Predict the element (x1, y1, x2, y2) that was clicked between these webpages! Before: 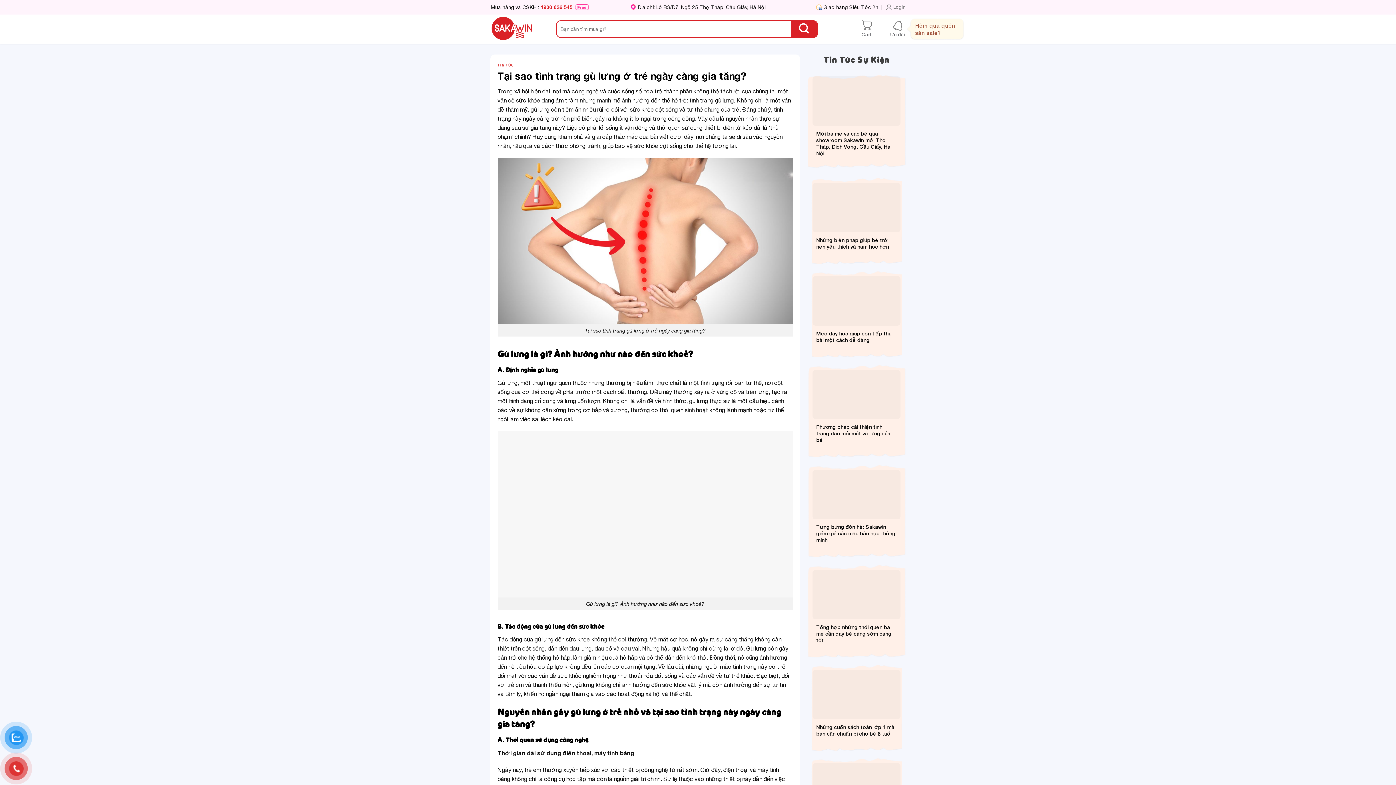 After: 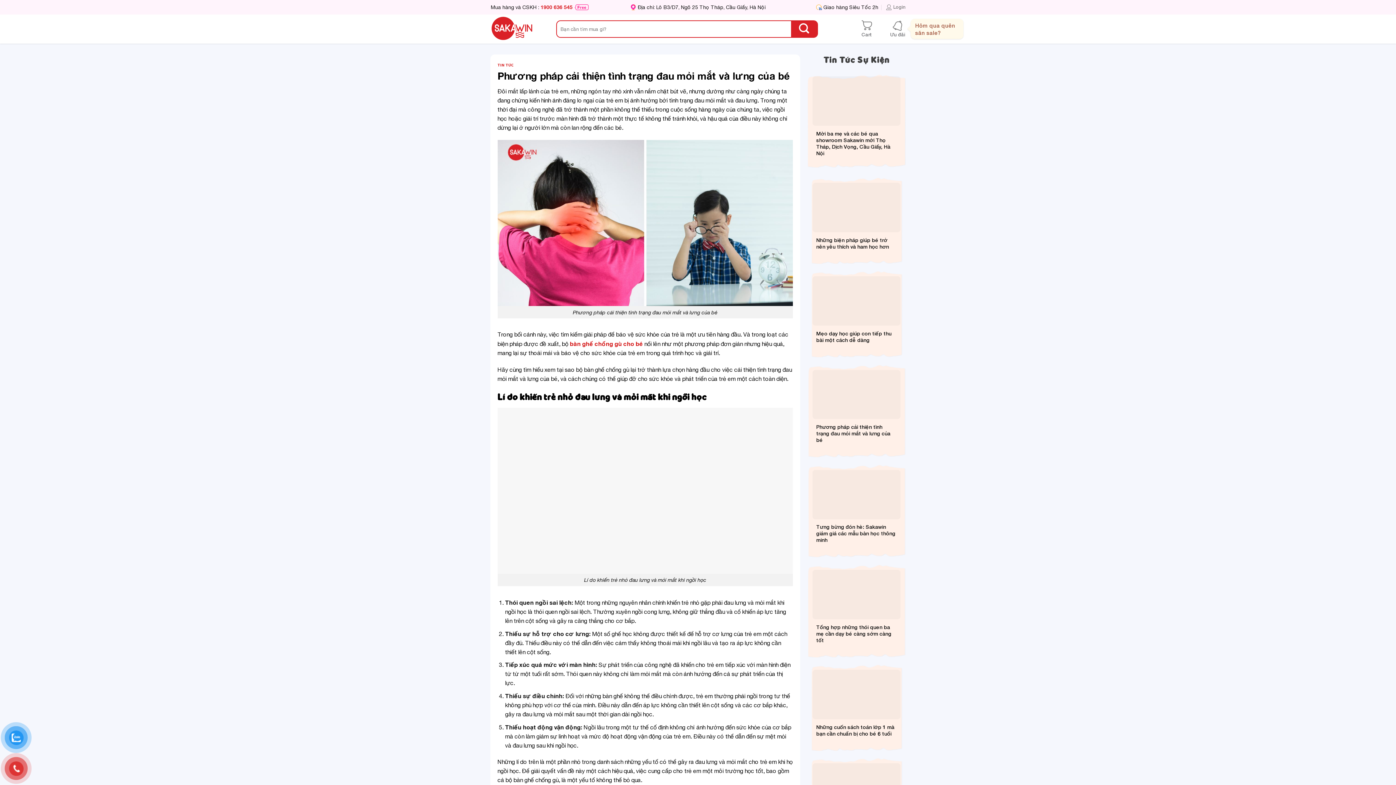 Action: bbox: (816, 424, 896, 443) label: Phương pháp cải thiện tình trạng đau mỏi mắt và lưng của bé